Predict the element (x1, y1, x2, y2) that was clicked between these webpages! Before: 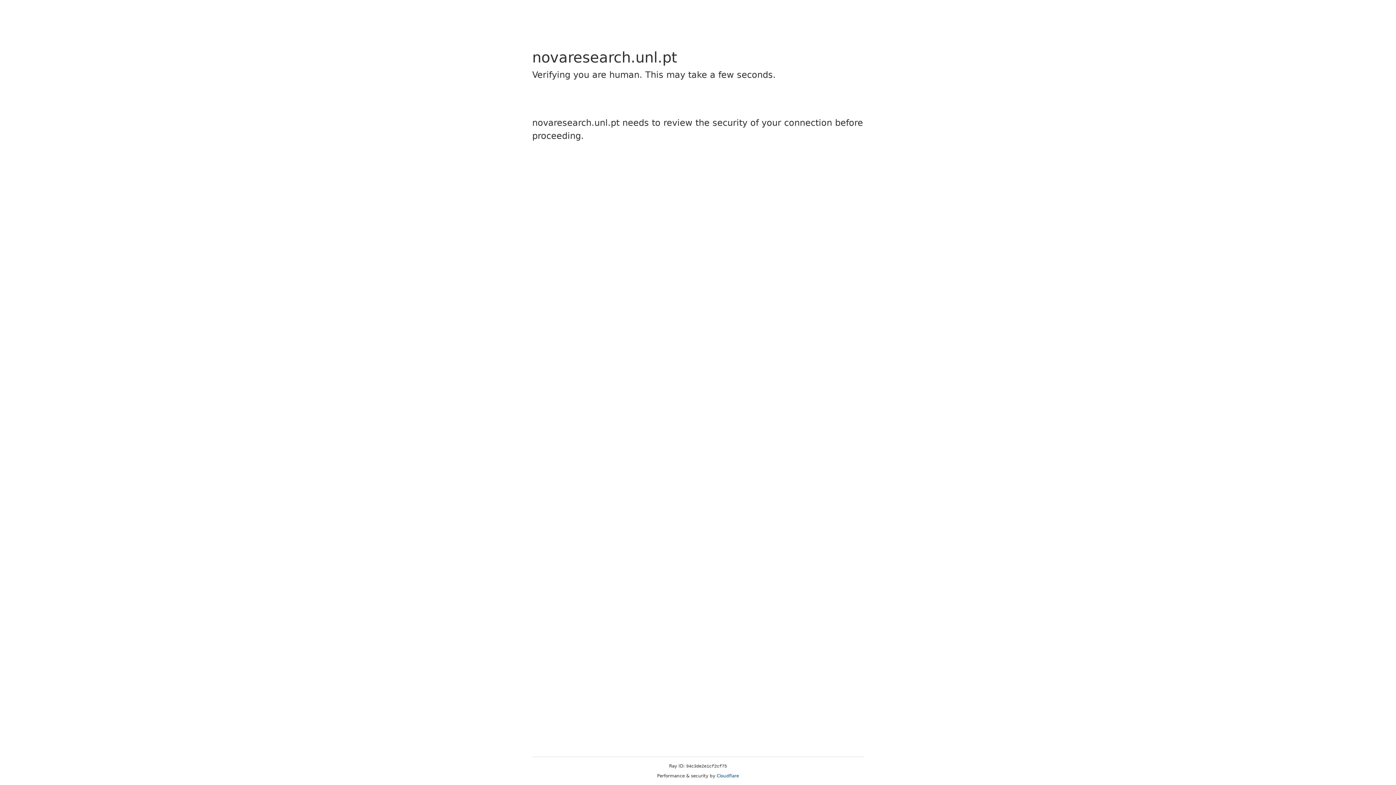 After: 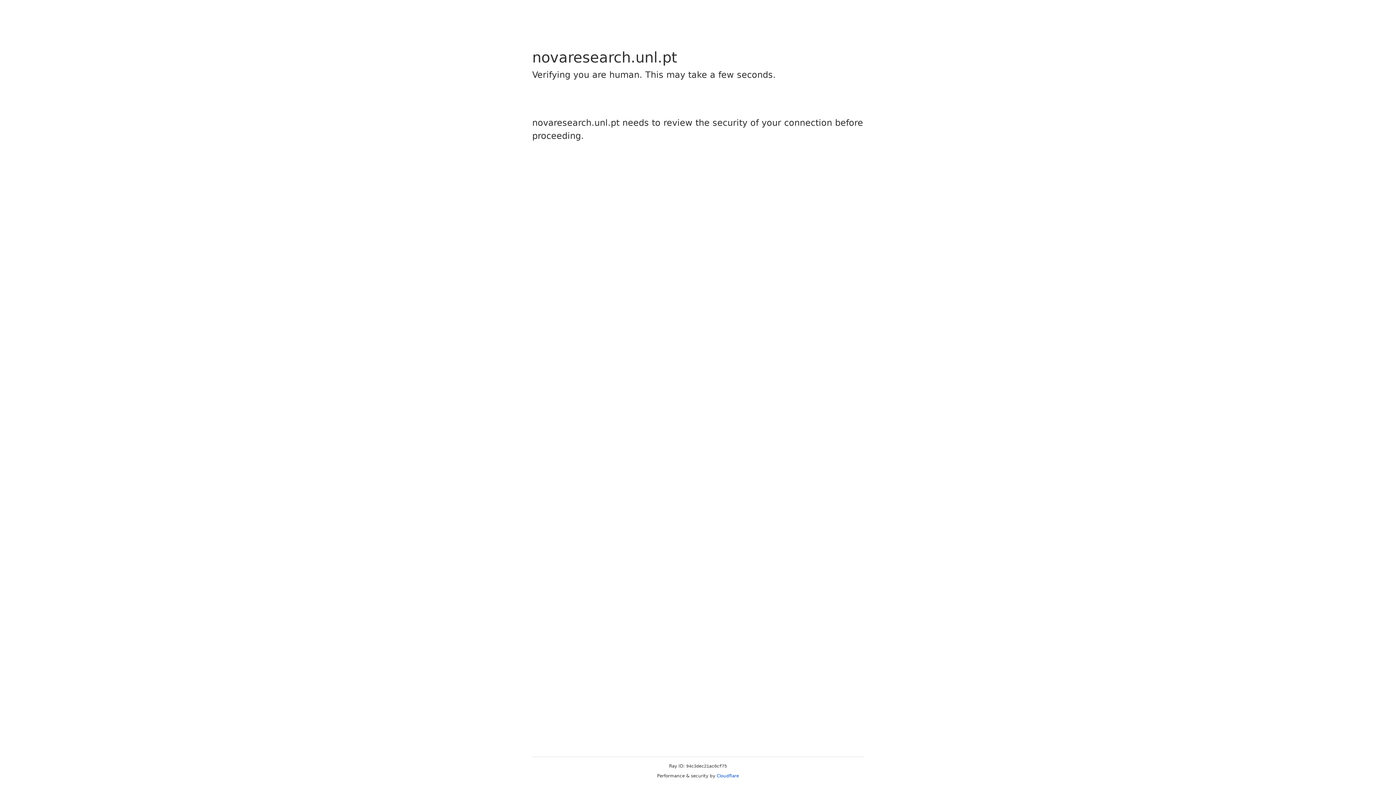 Action: label: Cloudflare bbox: (716, 773, 739, 778)